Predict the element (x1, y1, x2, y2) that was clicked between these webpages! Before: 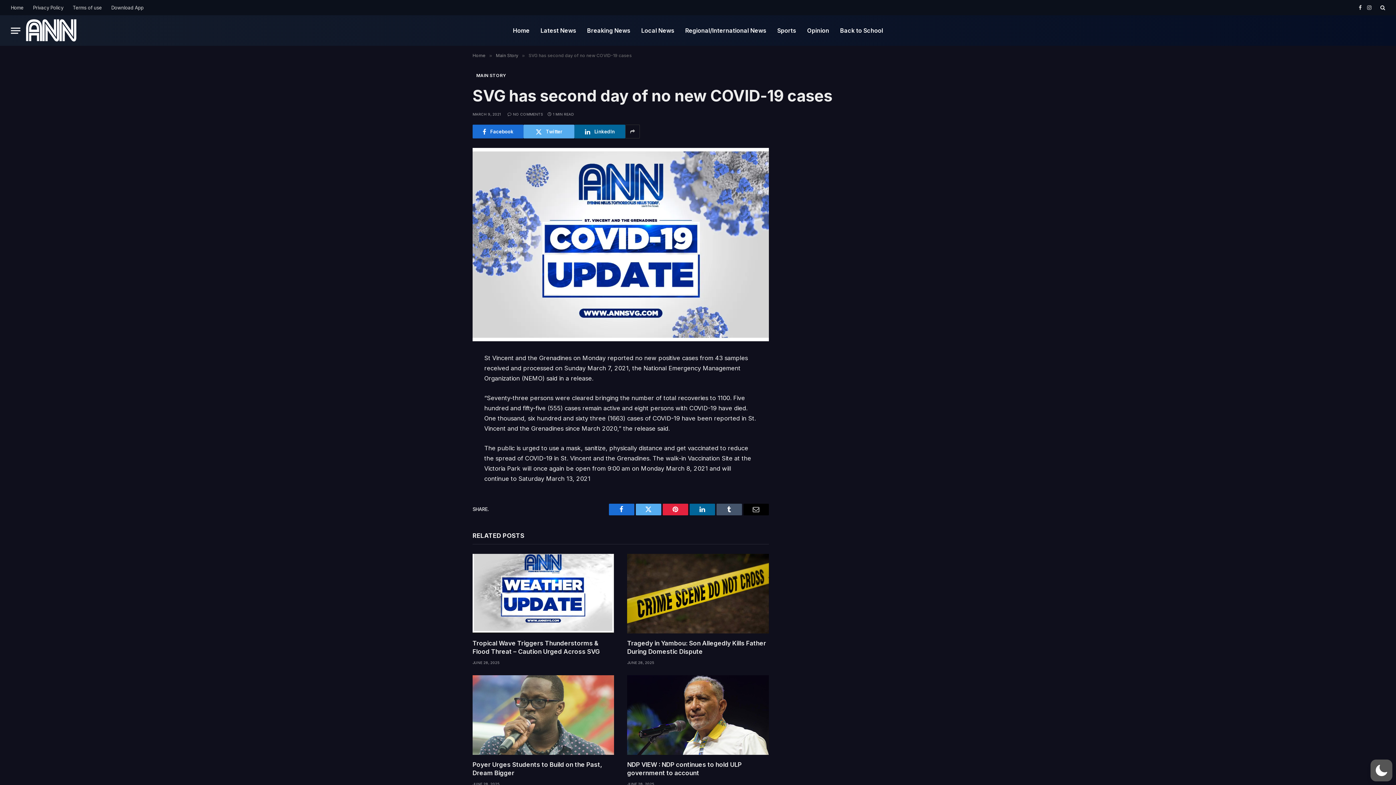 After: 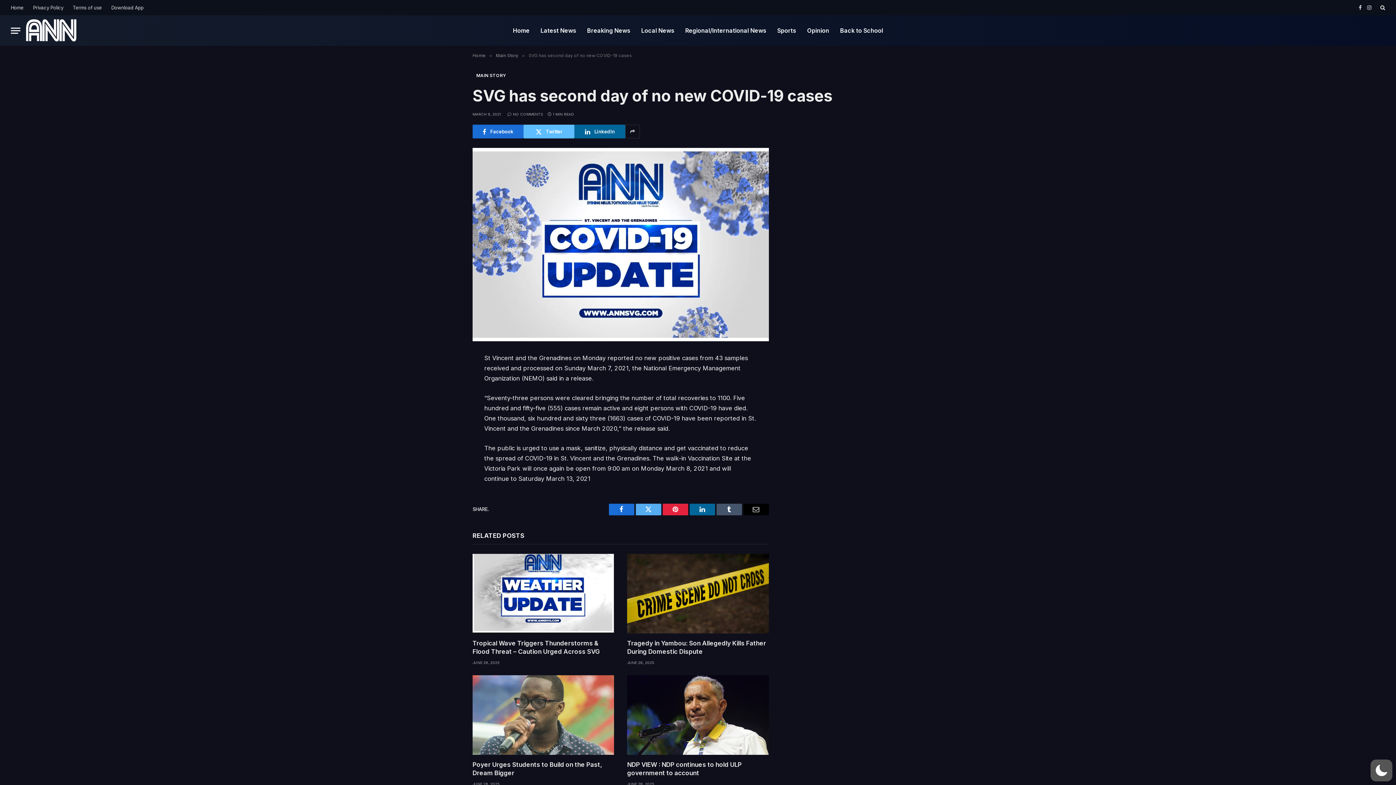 Action: label: Twitter bbox: (523, 124, 574, 138)